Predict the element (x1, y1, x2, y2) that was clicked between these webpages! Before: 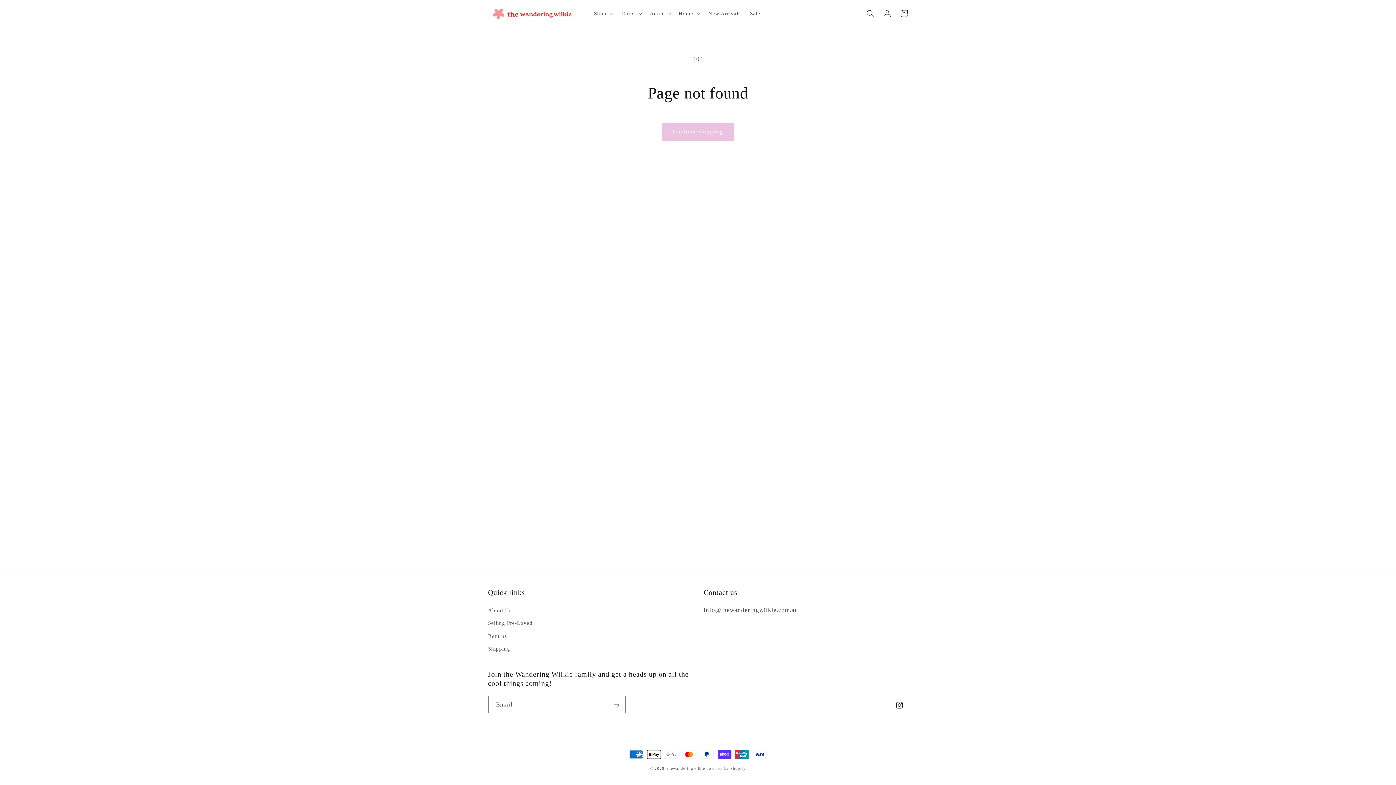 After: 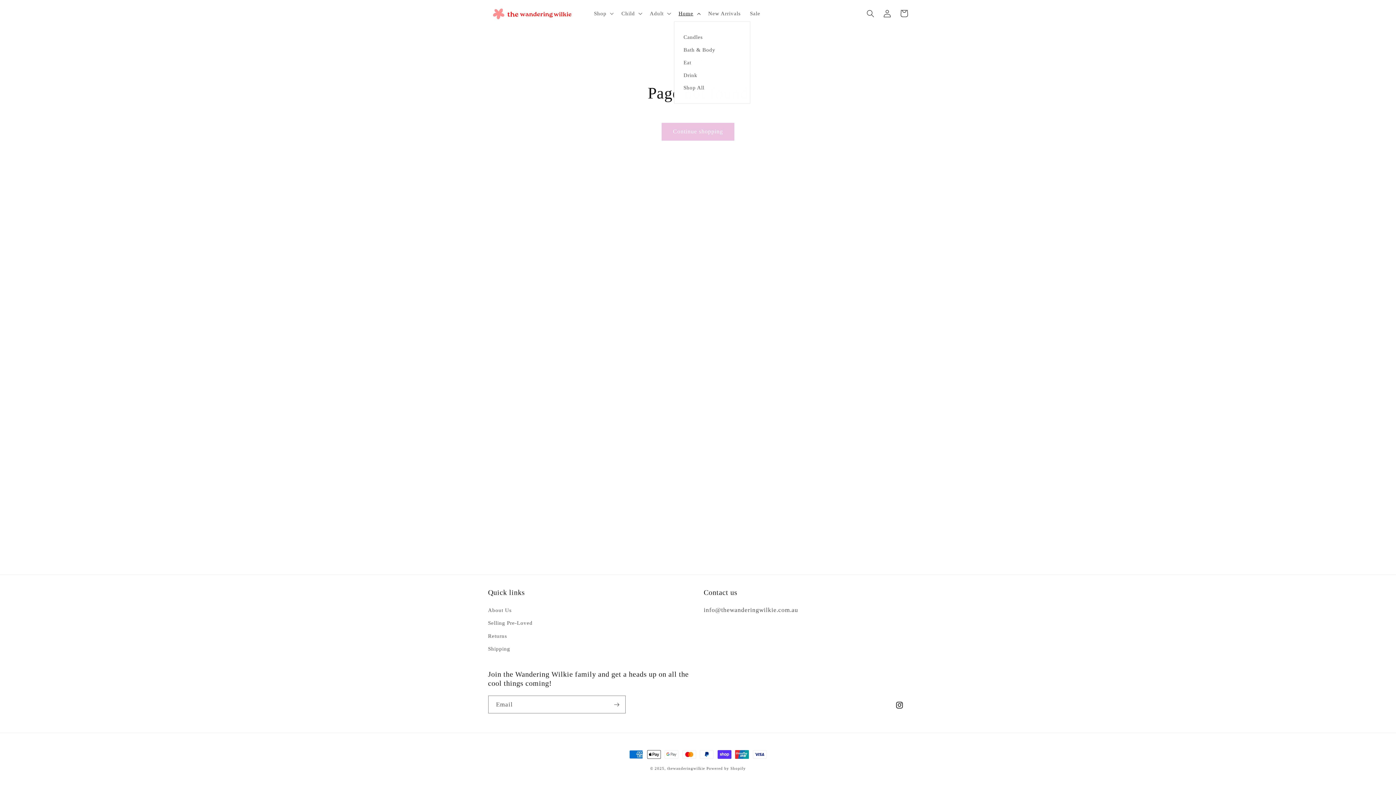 Action: bbox: (674, 5, 703, 21) label: Home